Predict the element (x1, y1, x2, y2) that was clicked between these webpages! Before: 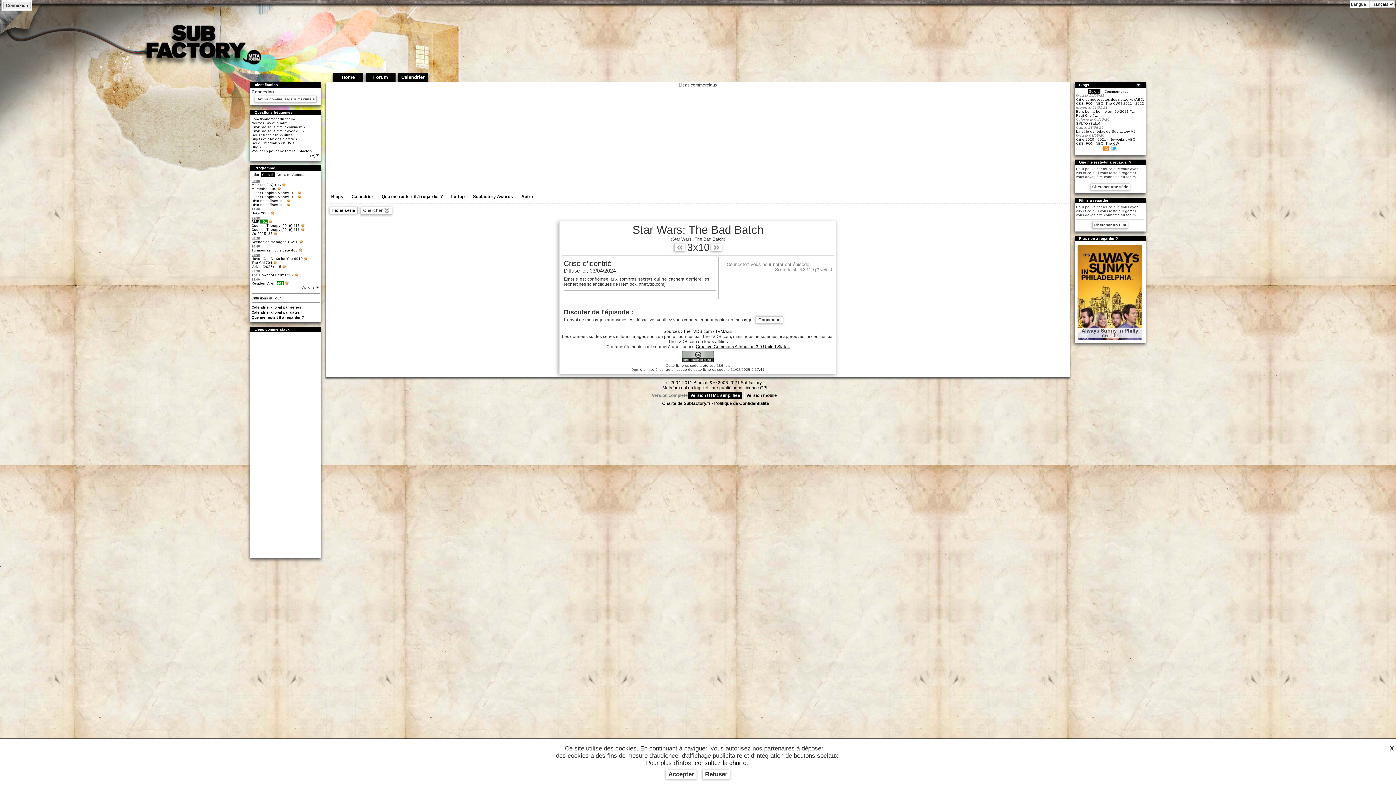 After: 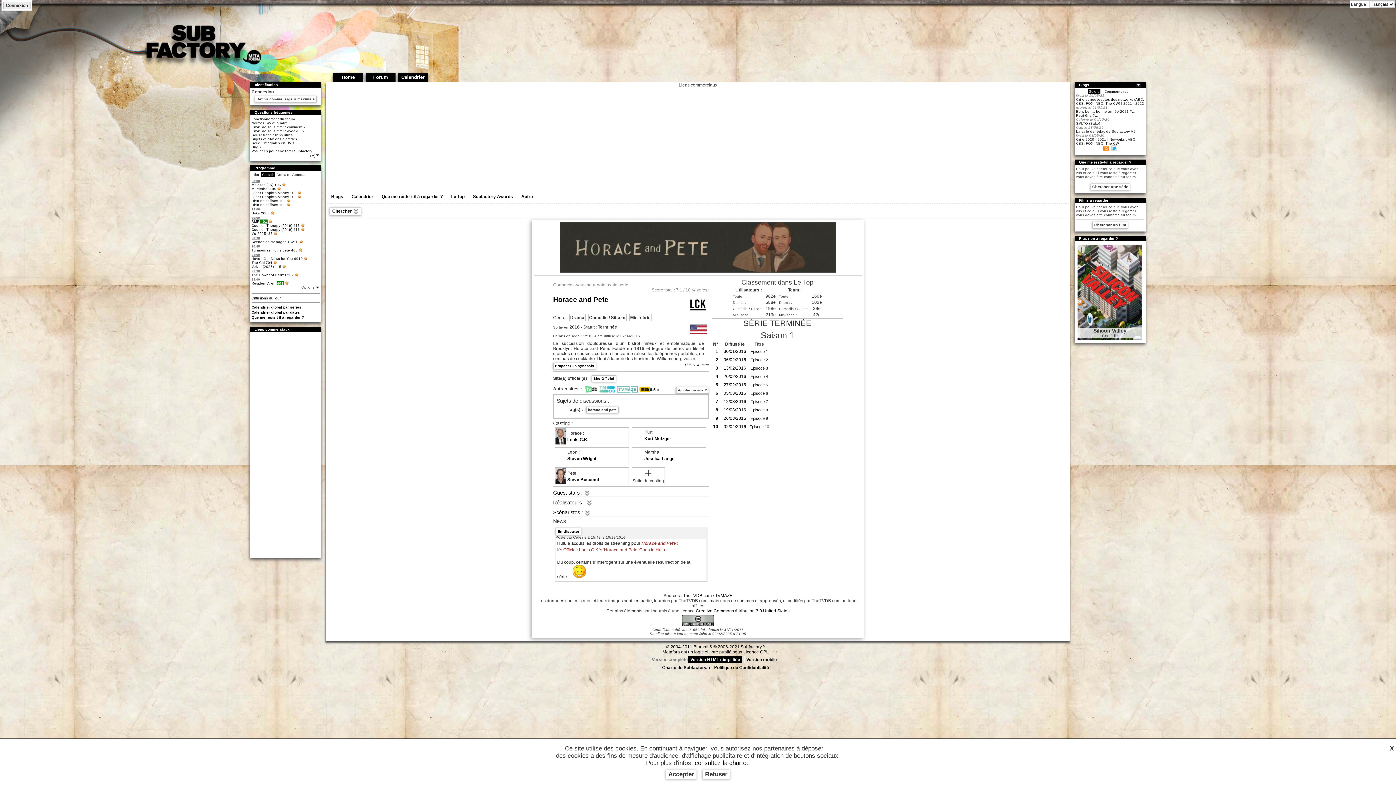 Action: bbox: (1077, 336, 1142, 341)